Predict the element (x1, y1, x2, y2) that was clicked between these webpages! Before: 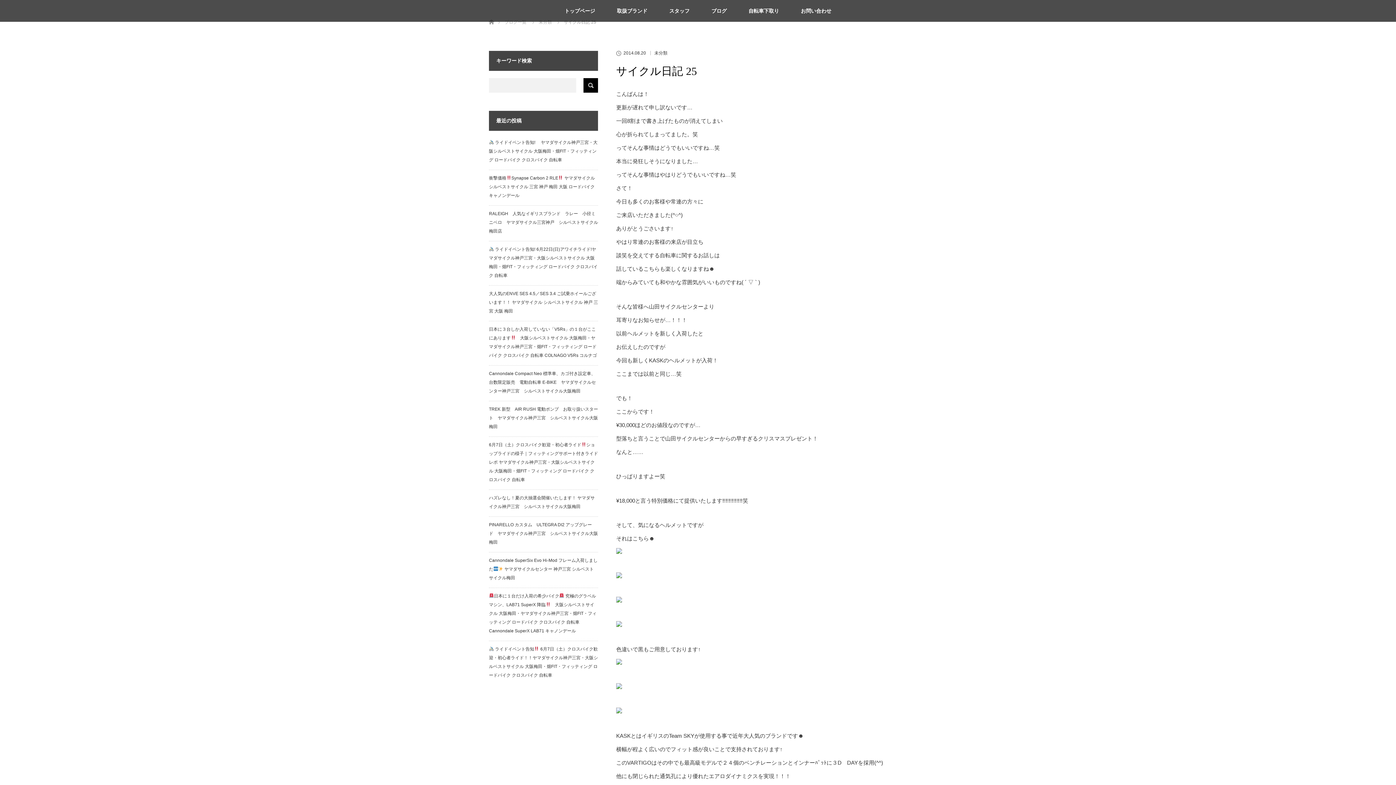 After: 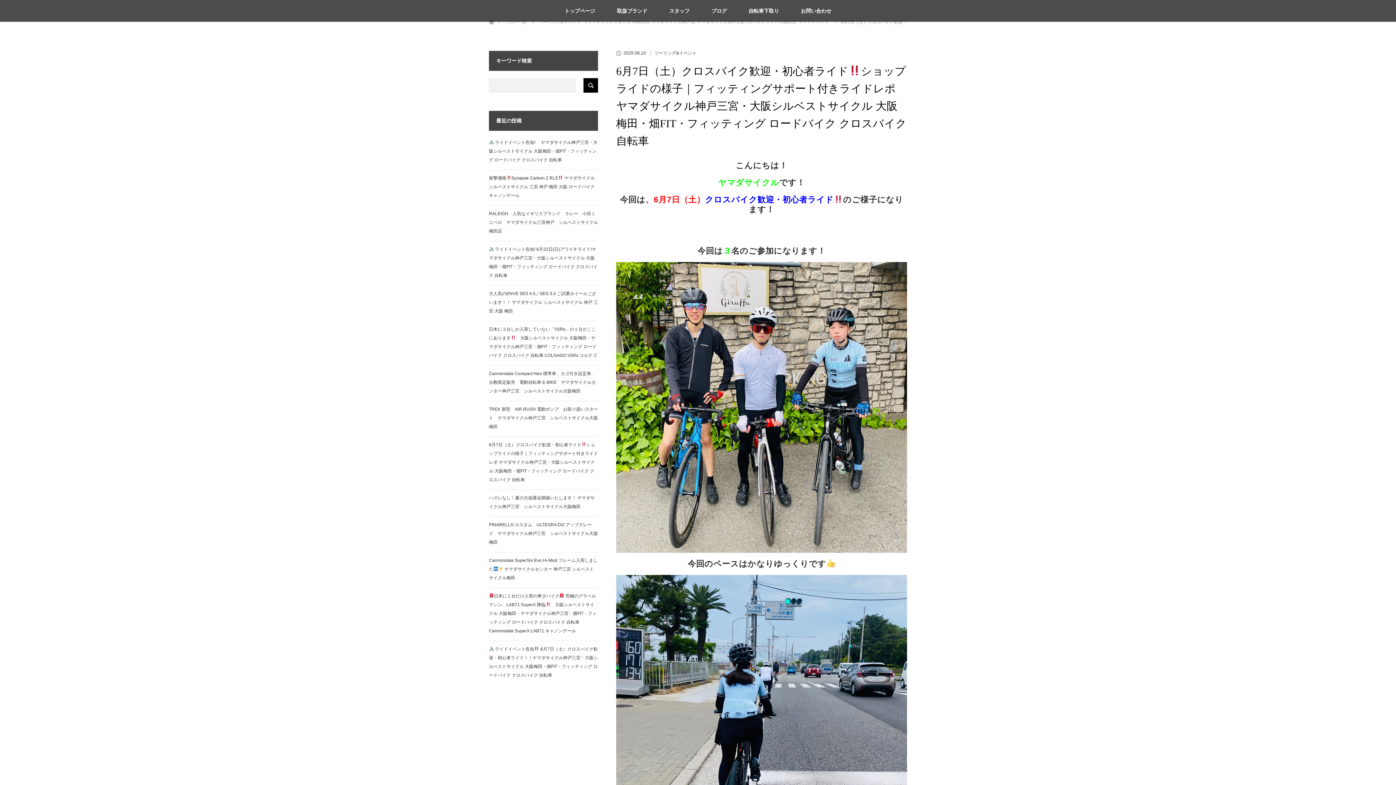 Action: label: 6月7日（土）クロスバイク歓迎・初心者ライドショップライドの様子｜フィッティングサポート付きライドレポ ヤマダサイクル神戸三宮・大阪シルベストサイクル 大阪梅田・畑FIT・フィッティング ロードバイク クロスバイク 自転車 bbox: (489, 442, 598, 482)